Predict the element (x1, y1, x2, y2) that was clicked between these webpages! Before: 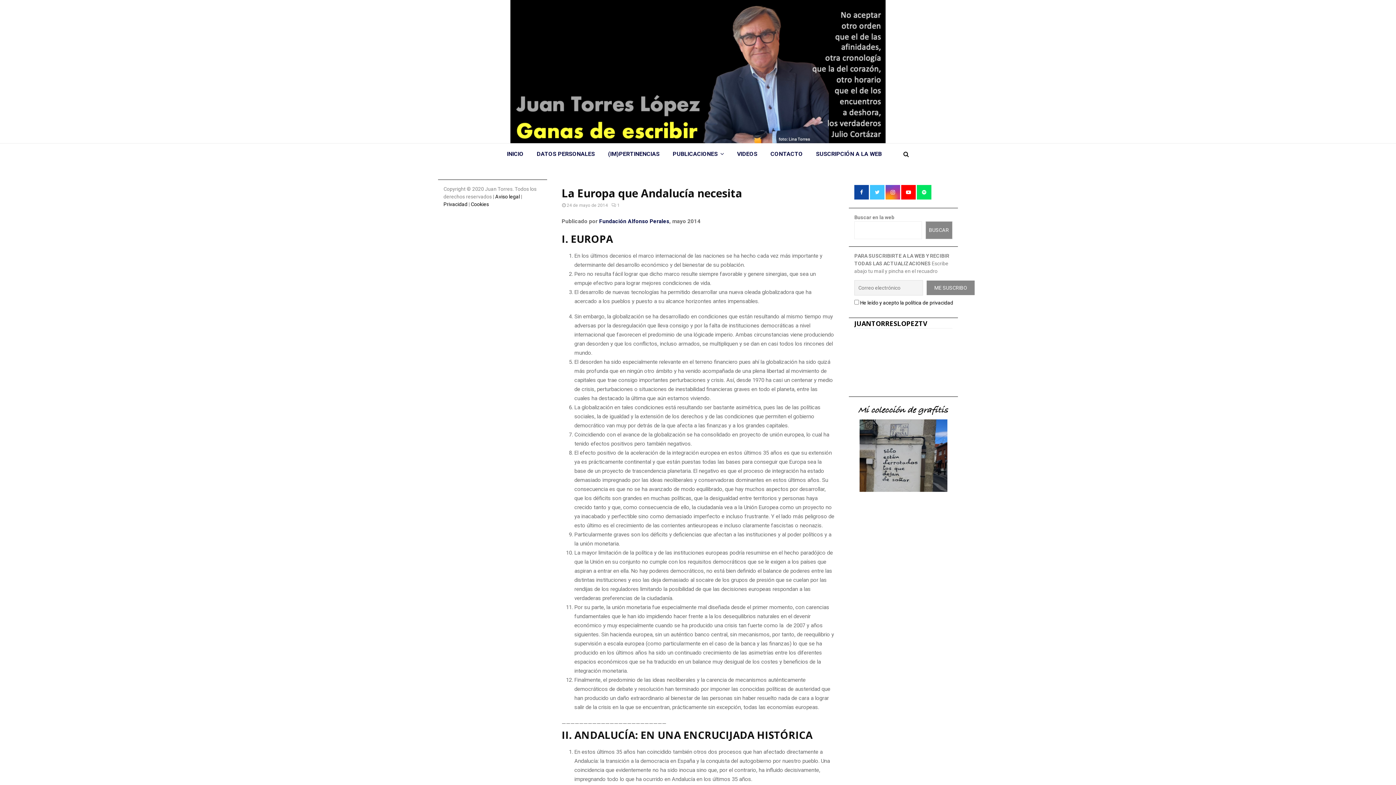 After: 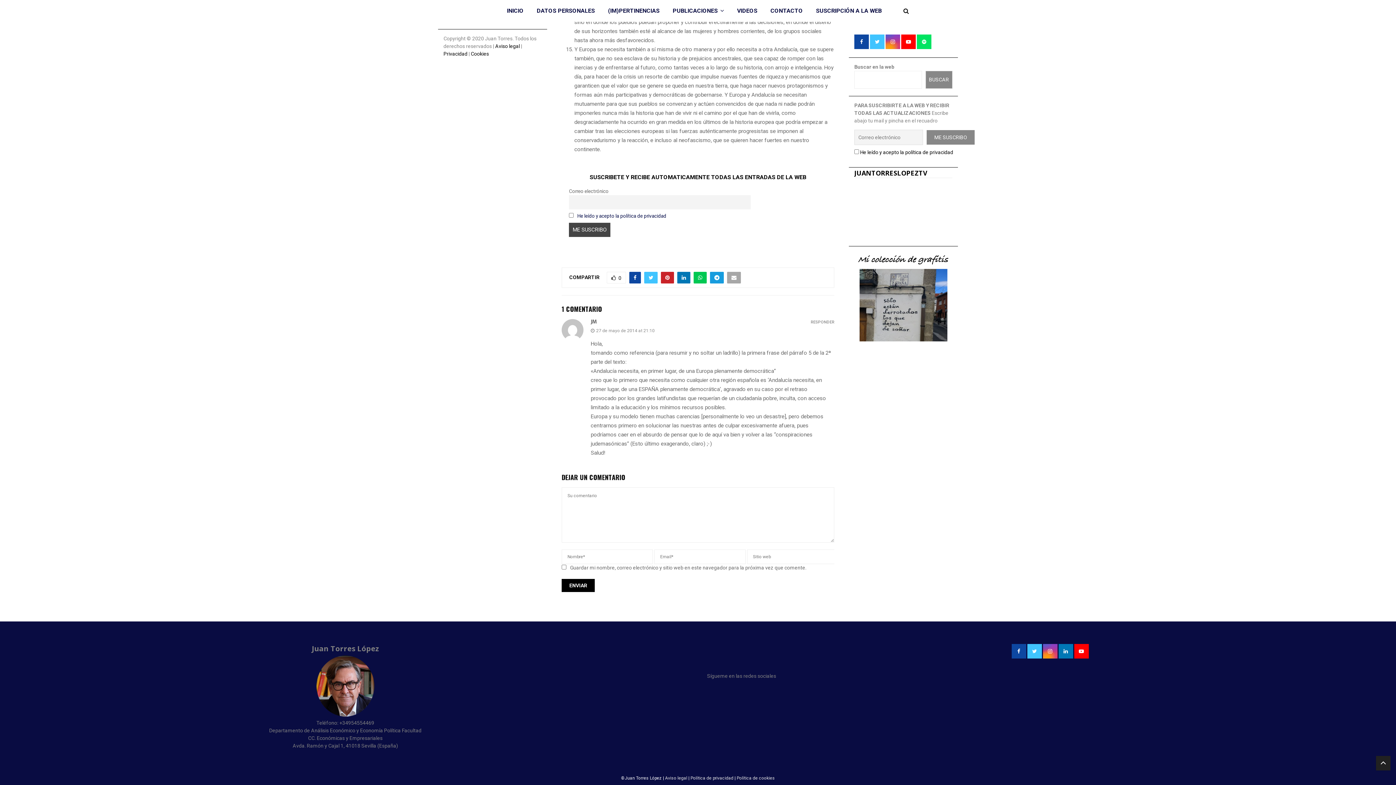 Action: bbox: (611, 202, 620, 208) label: 1